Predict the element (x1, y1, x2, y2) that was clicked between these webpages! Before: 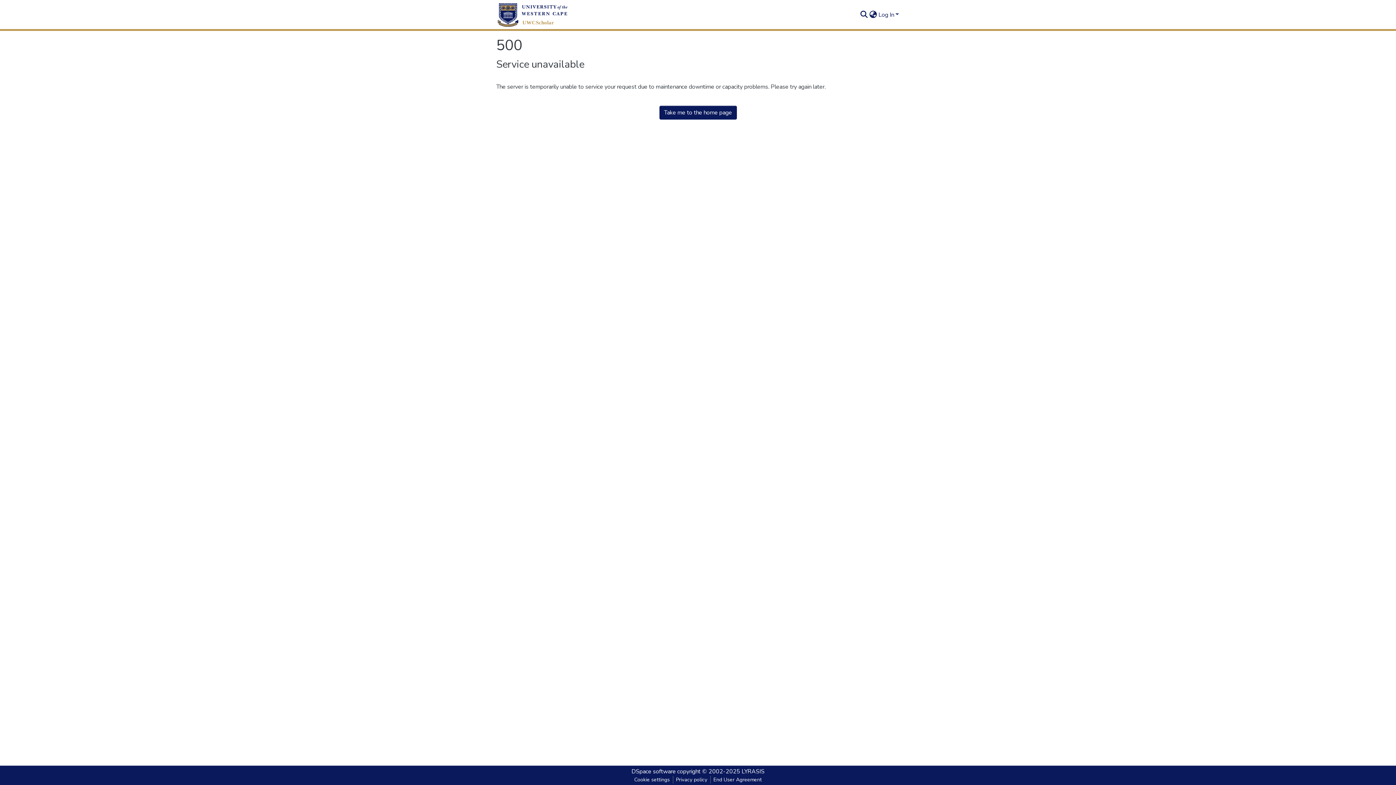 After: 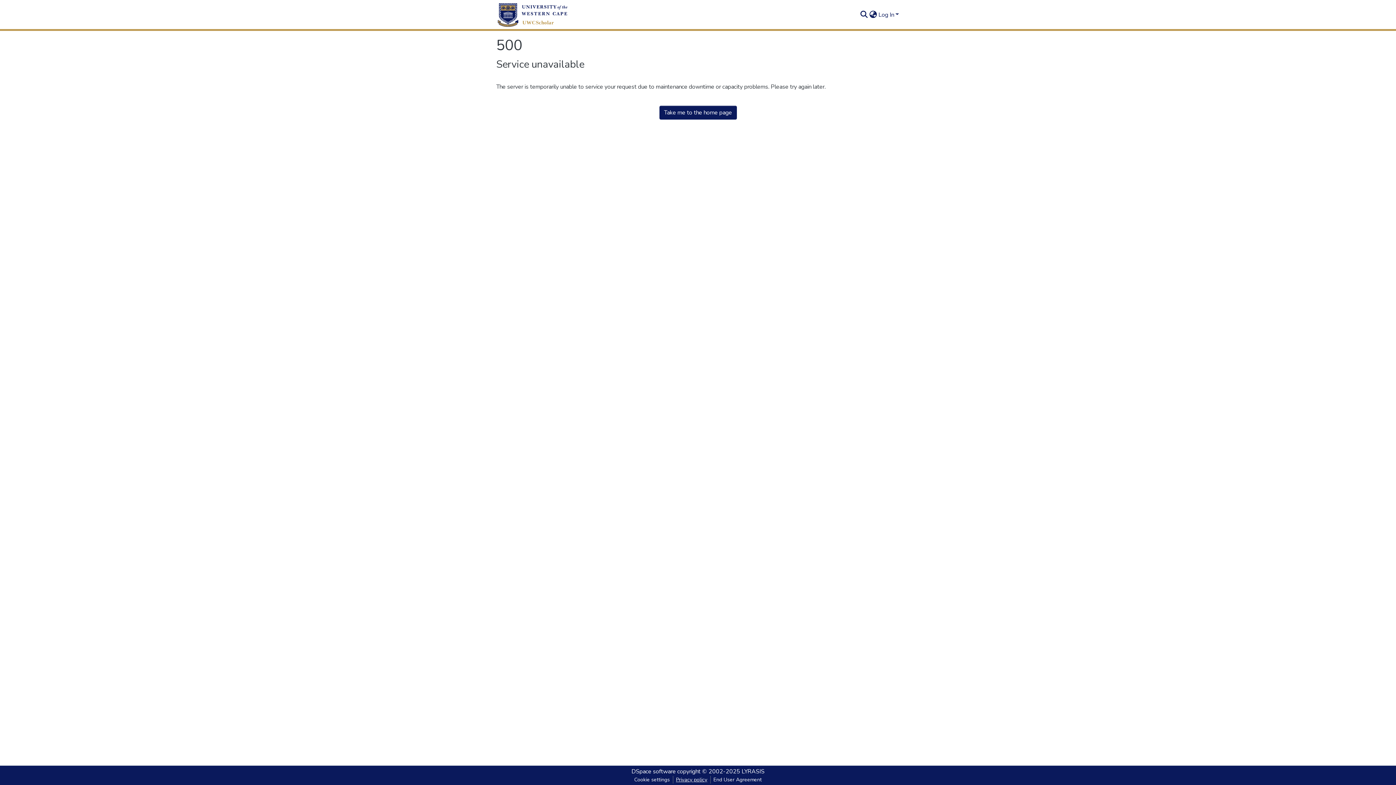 Action: label: Privacy policy bbox: (673, 776, 710, 784)